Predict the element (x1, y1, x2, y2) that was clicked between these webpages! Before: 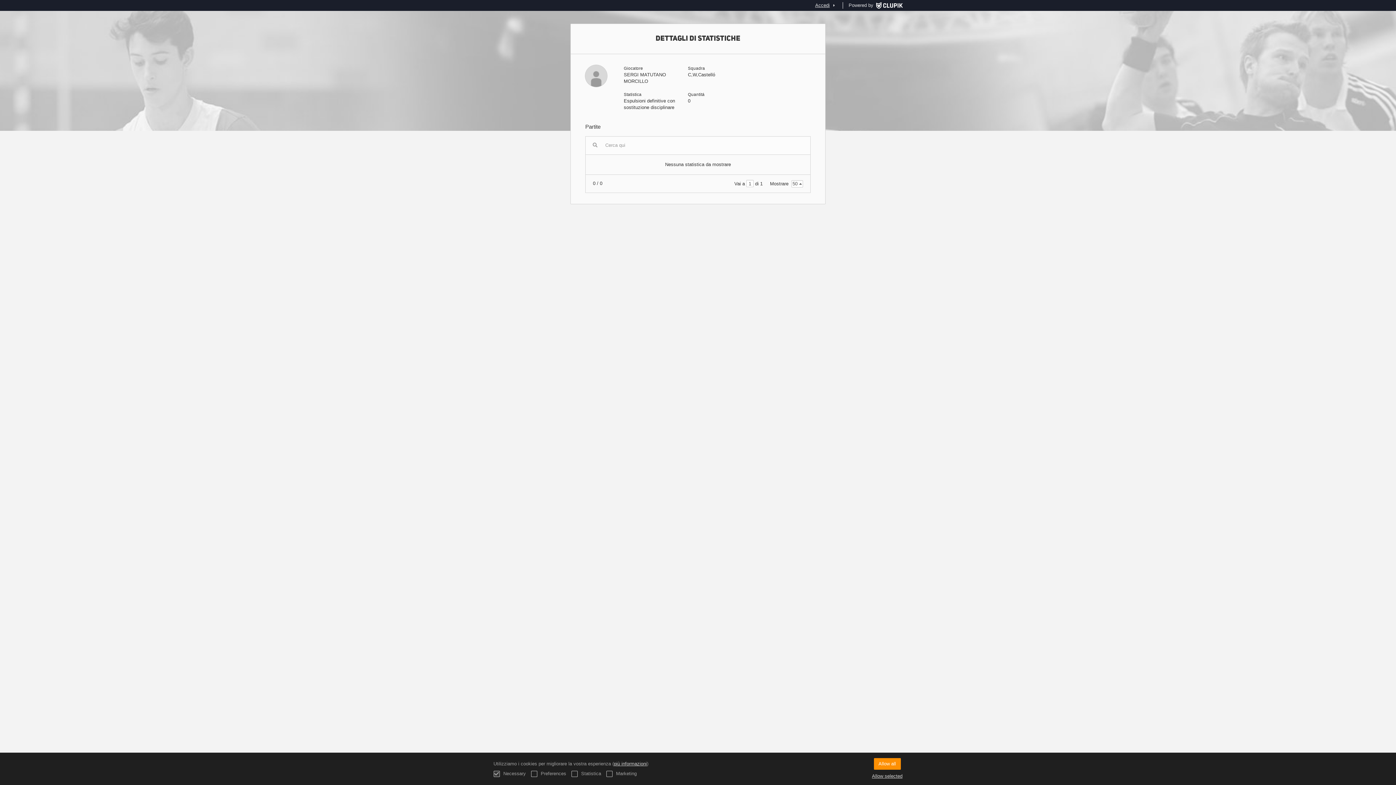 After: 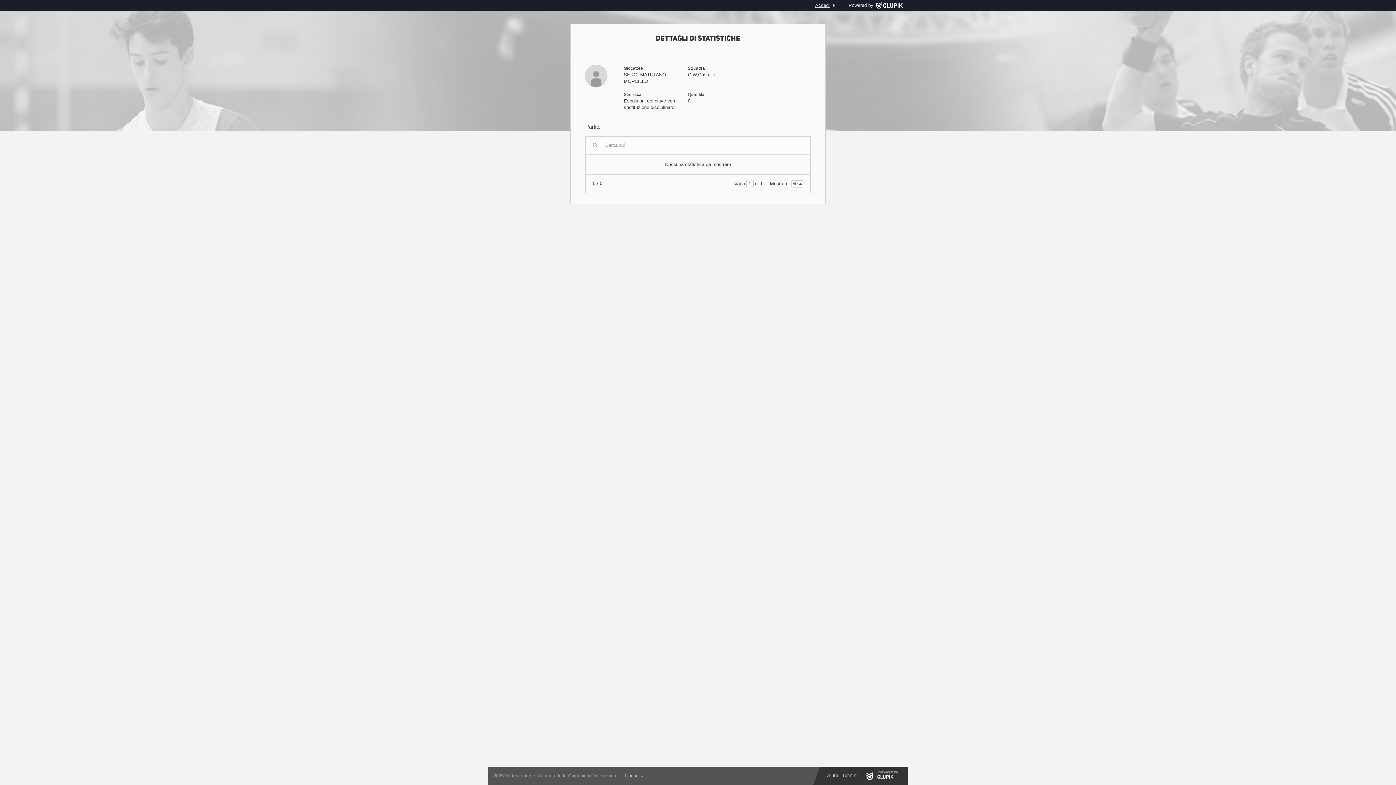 Action: bbox: (874, 758, 900, 770) label: Allow all